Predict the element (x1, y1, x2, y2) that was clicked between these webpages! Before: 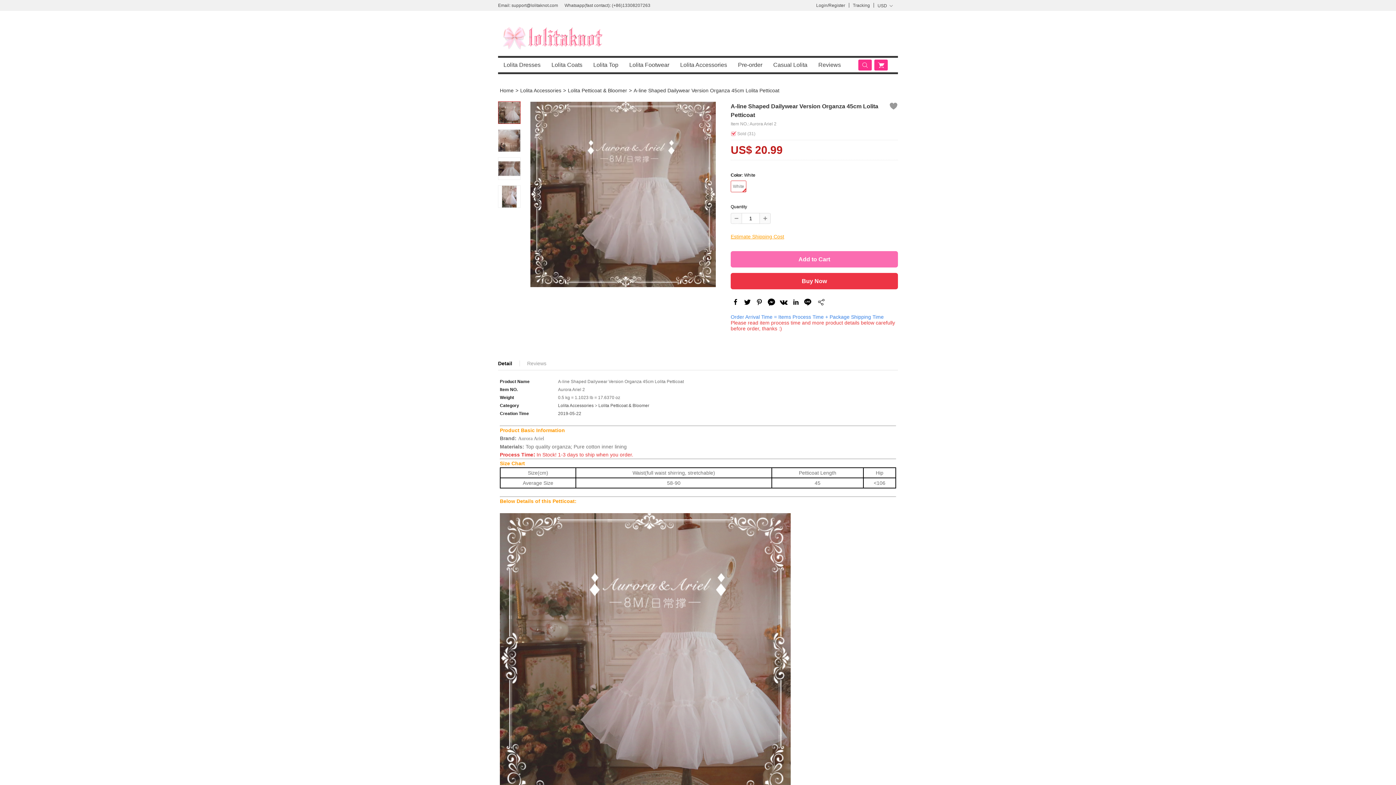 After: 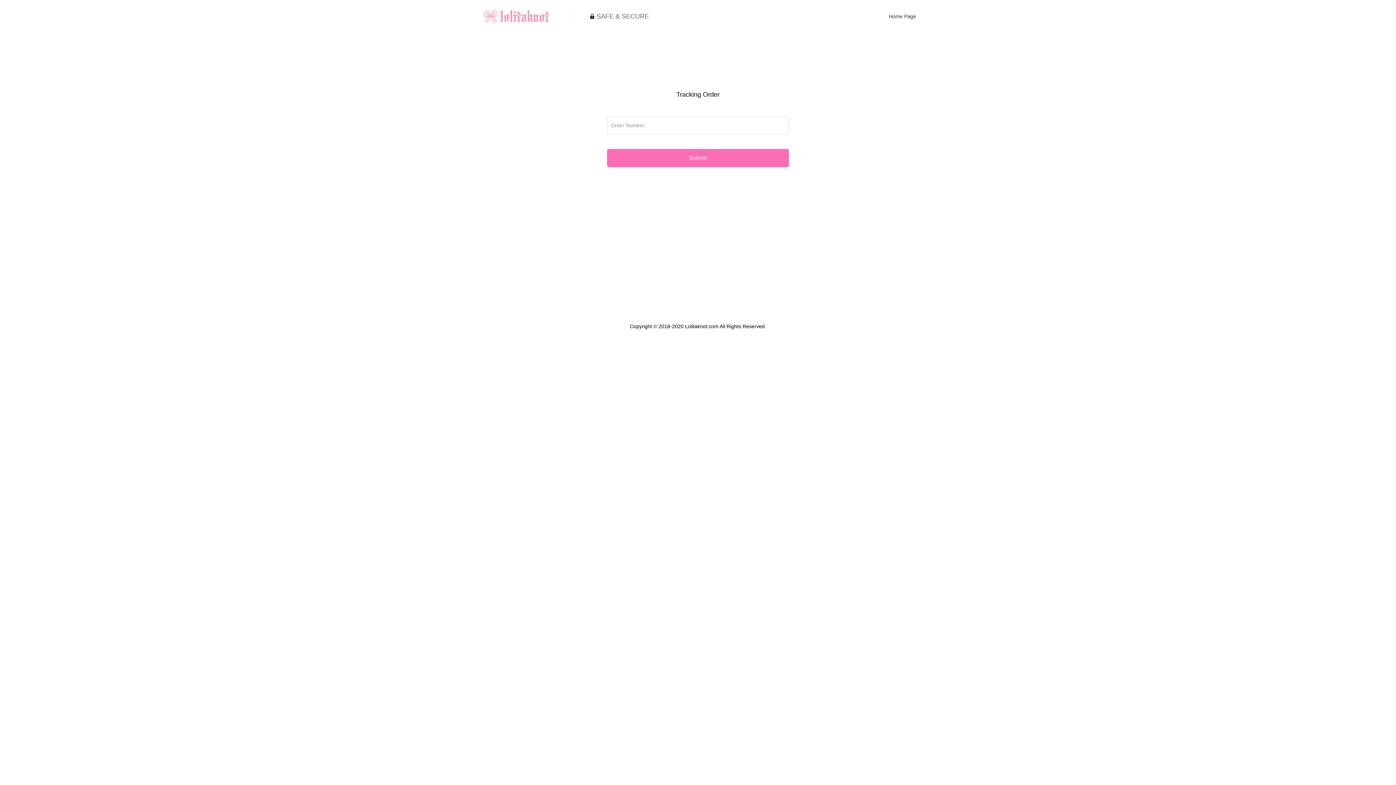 Action: bbox: (853, 2, 870, 8) label: Tracking